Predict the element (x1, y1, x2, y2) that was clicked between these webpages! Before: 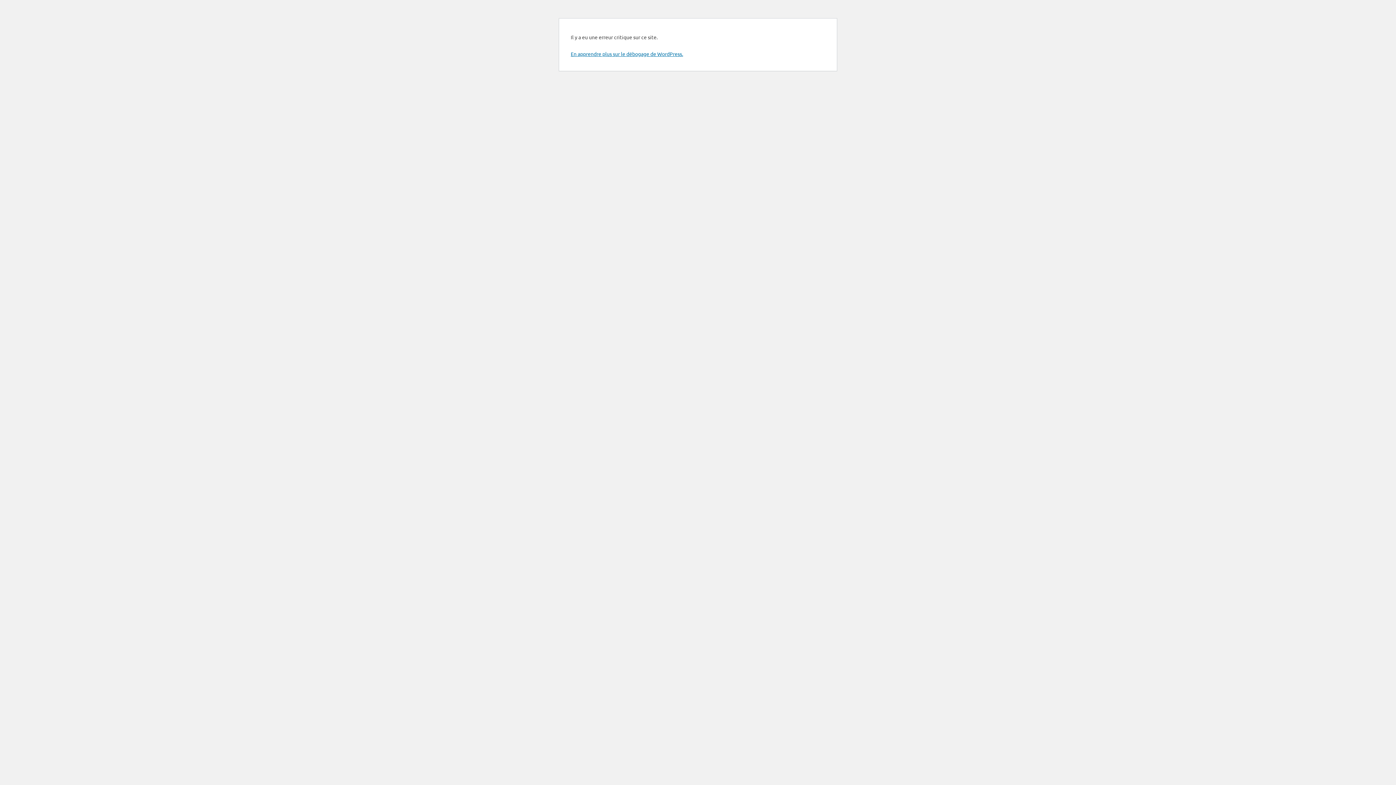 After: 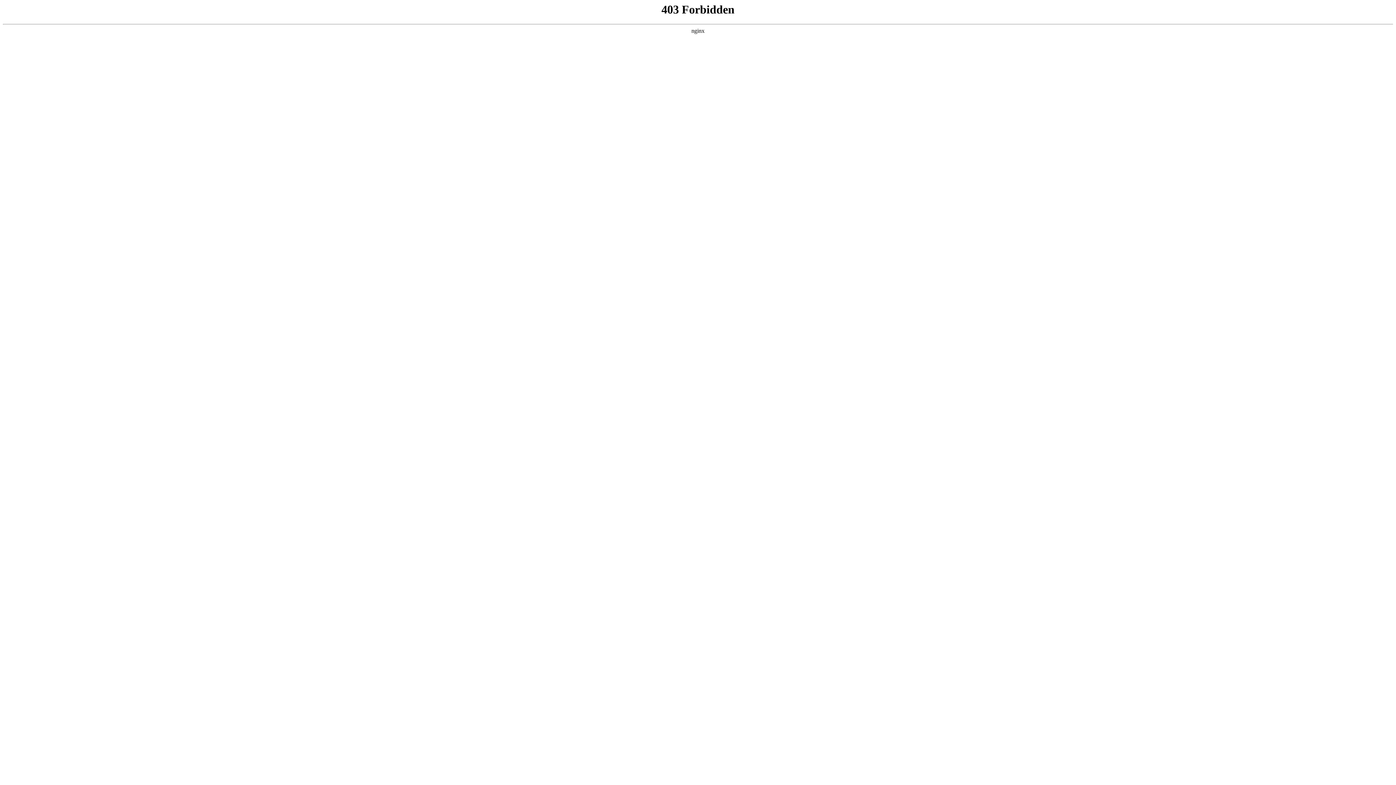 Action: bbox: (570, 50, 683, 57) label: En apprendre plus sur le débogage de WordPress.